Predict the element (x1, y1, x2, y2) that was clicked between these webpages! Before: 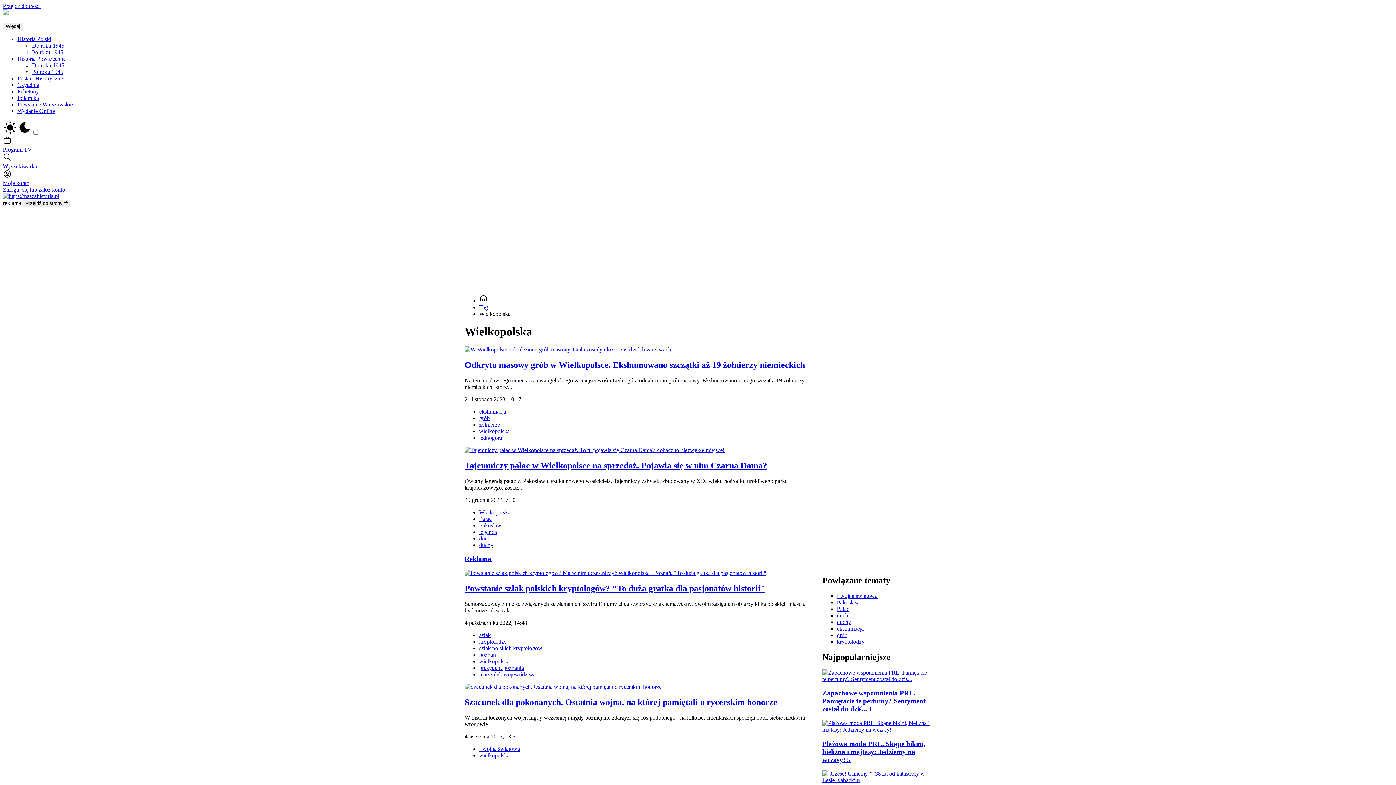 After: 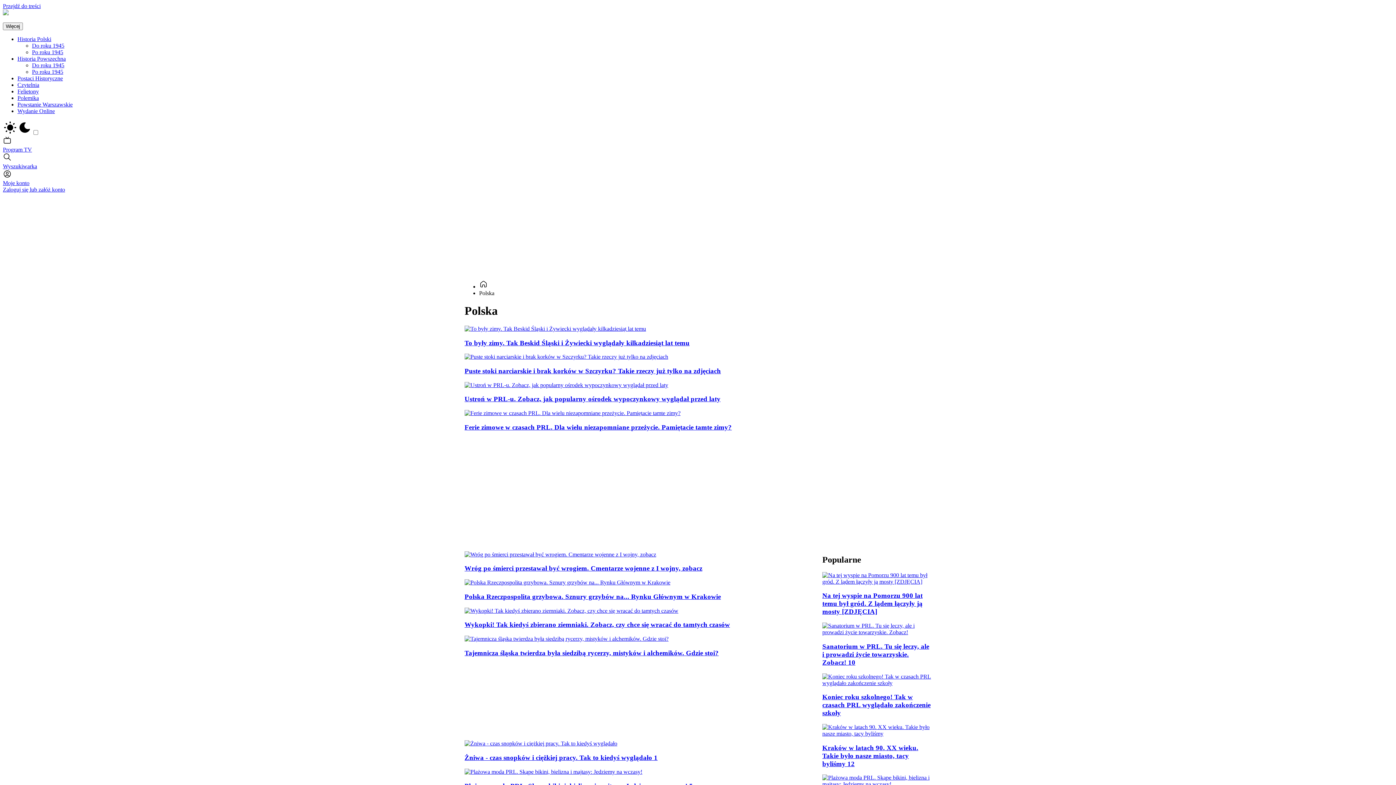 Action: bbox: (17, 36, 51, 42) label: Historia Polski